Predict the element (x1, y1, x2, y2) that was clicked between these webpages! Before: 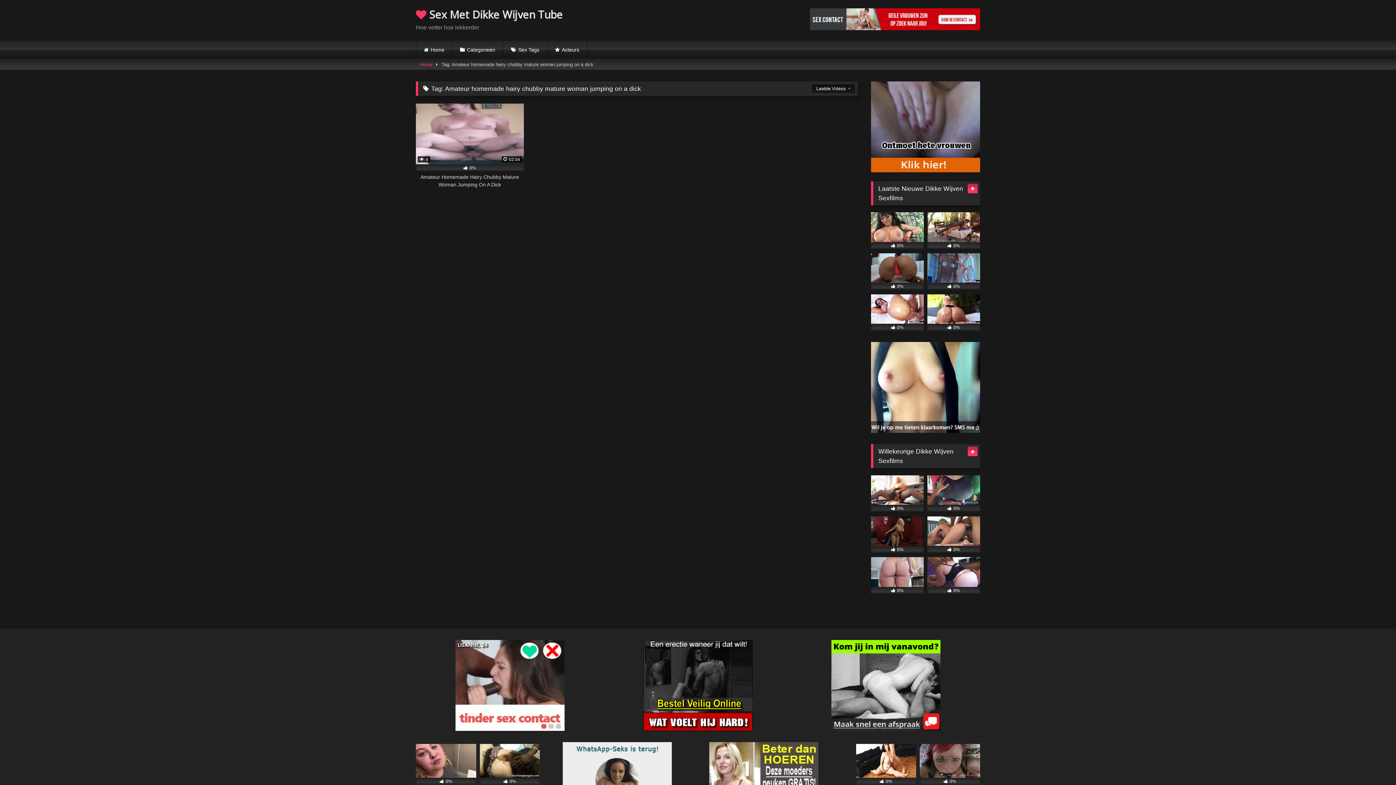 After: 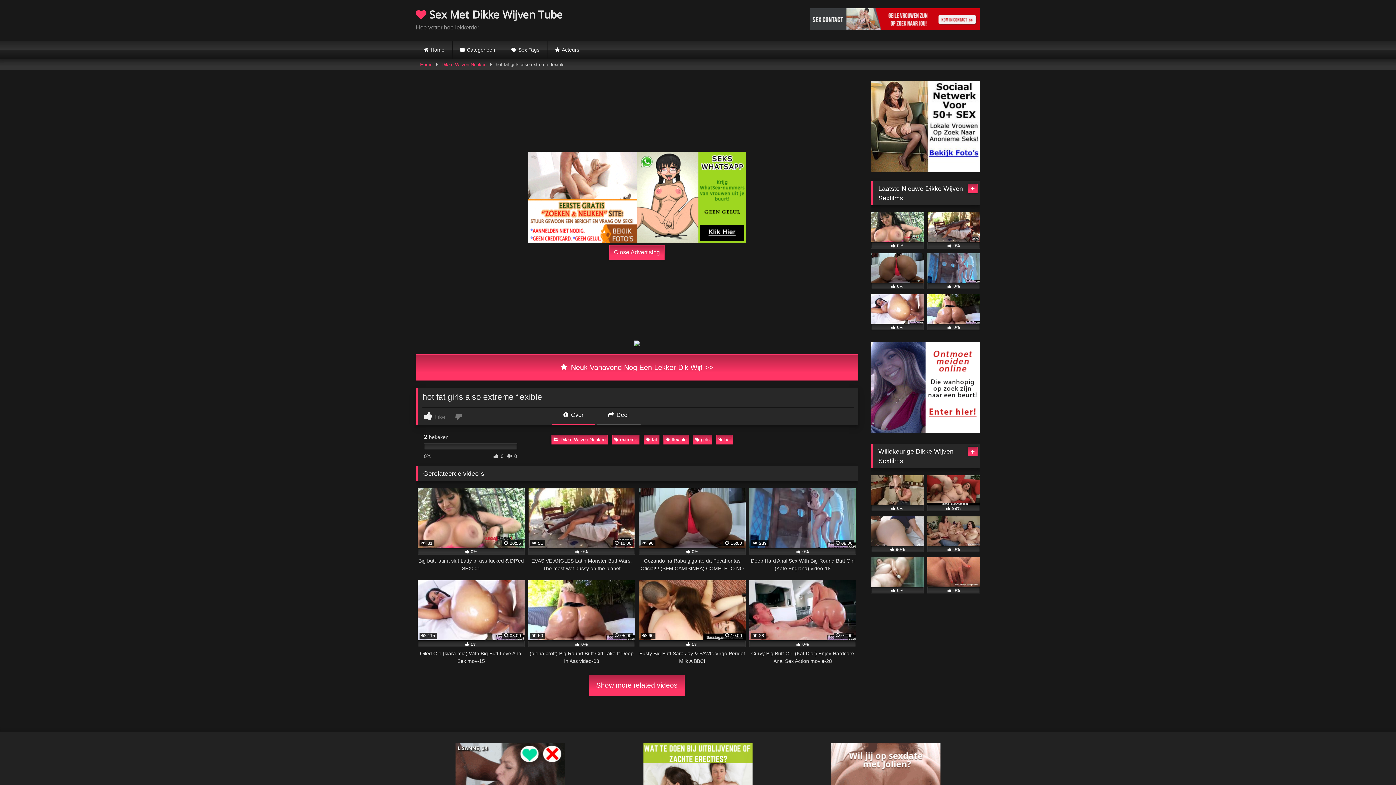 Action: label:  0% bbox: (856, 744, 916, 784)